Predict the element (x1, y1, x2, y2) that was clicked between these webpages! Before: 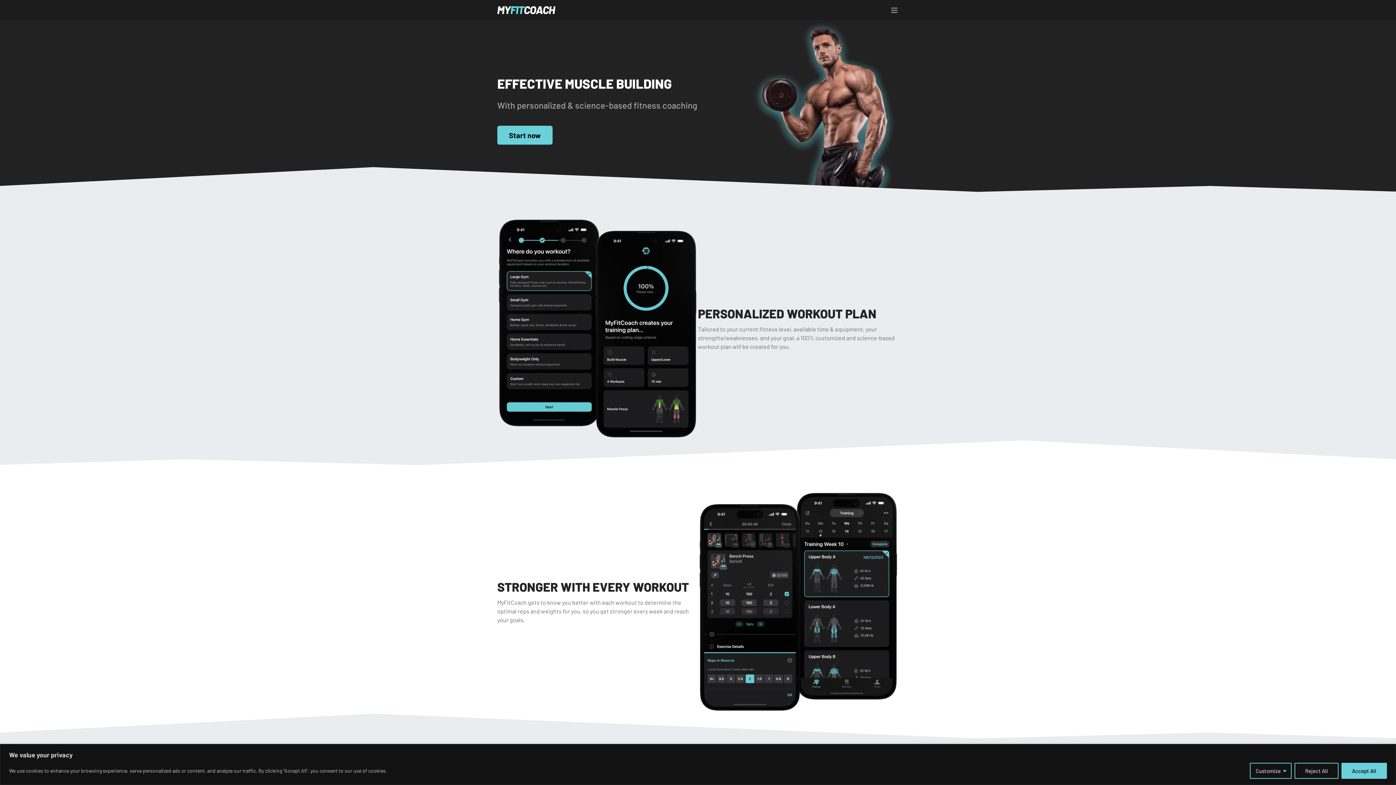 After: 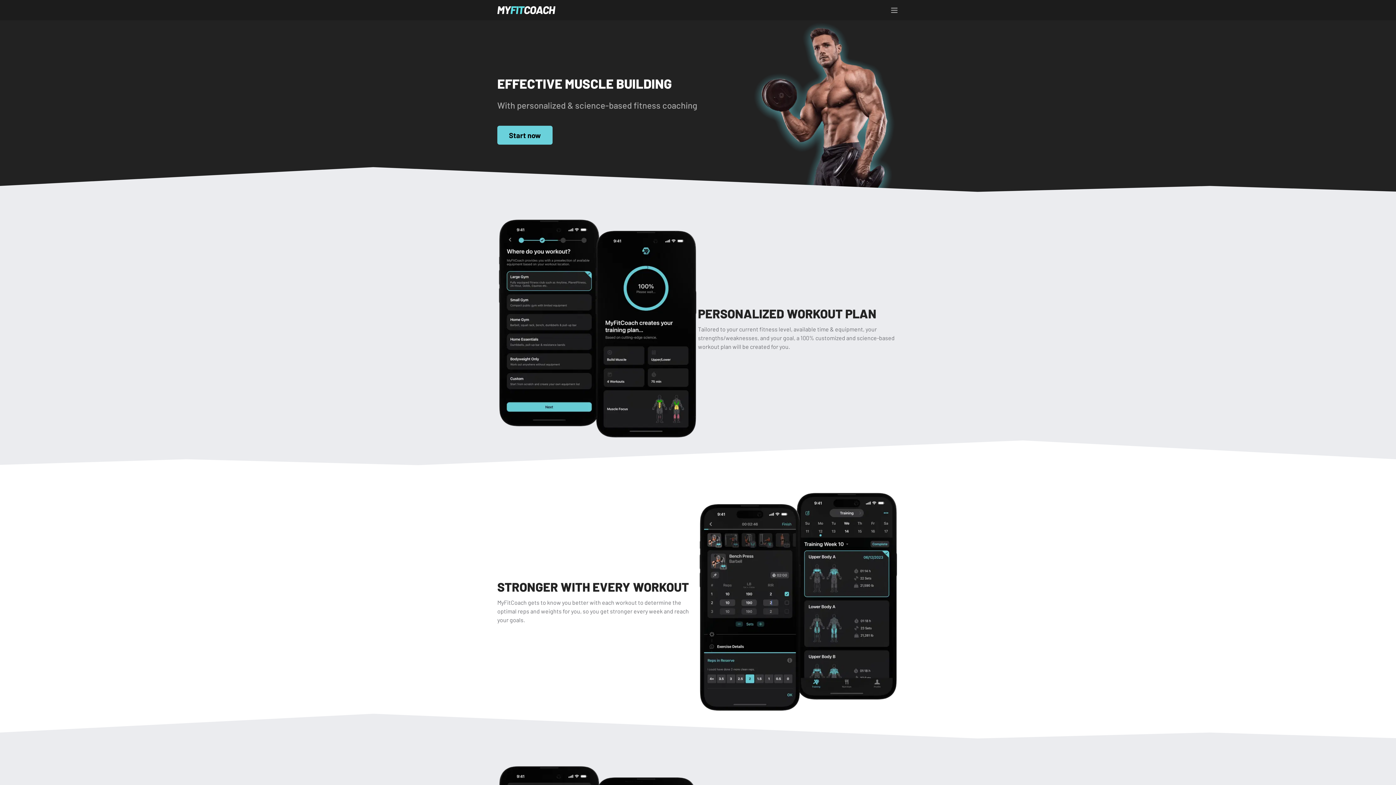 Action: bbox: (1341, 763, 1387, 779) label: Accept All